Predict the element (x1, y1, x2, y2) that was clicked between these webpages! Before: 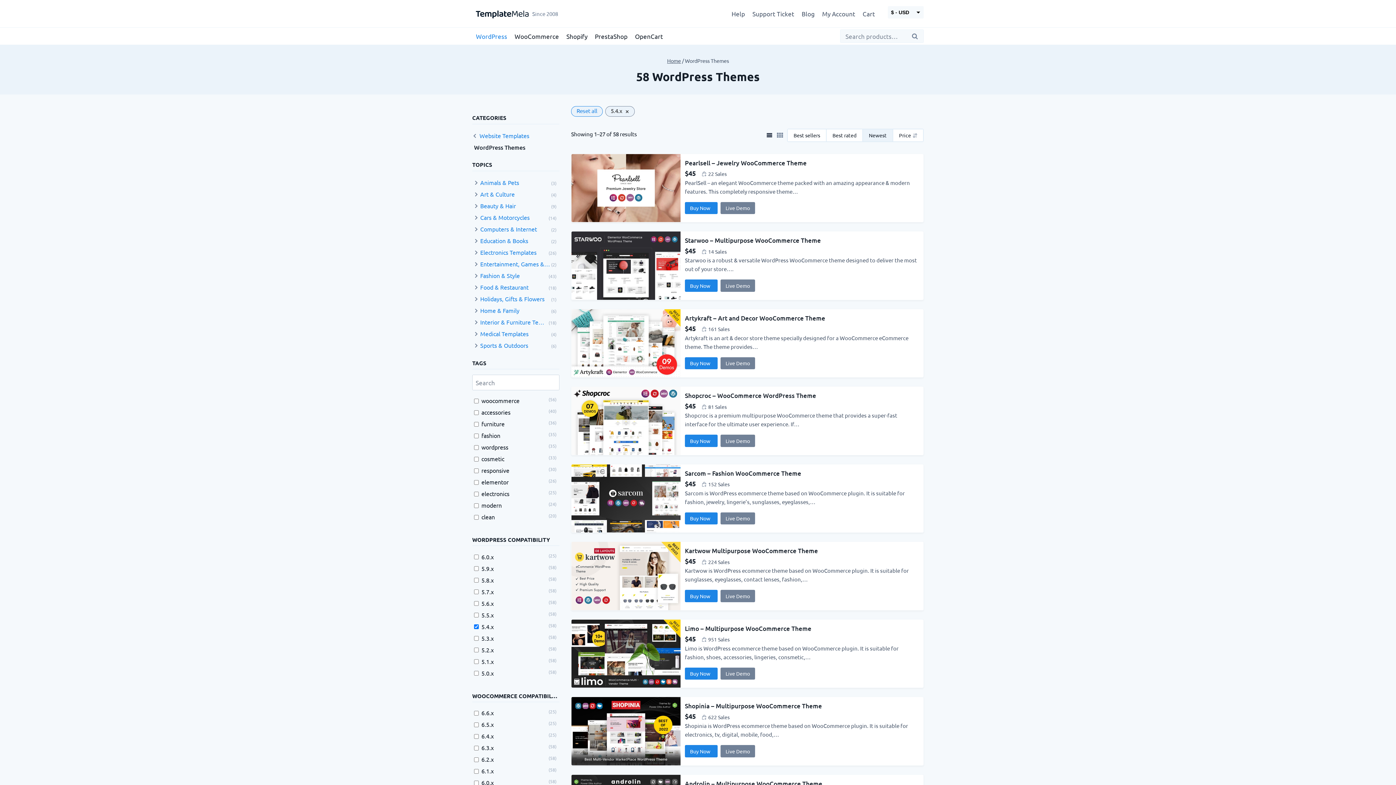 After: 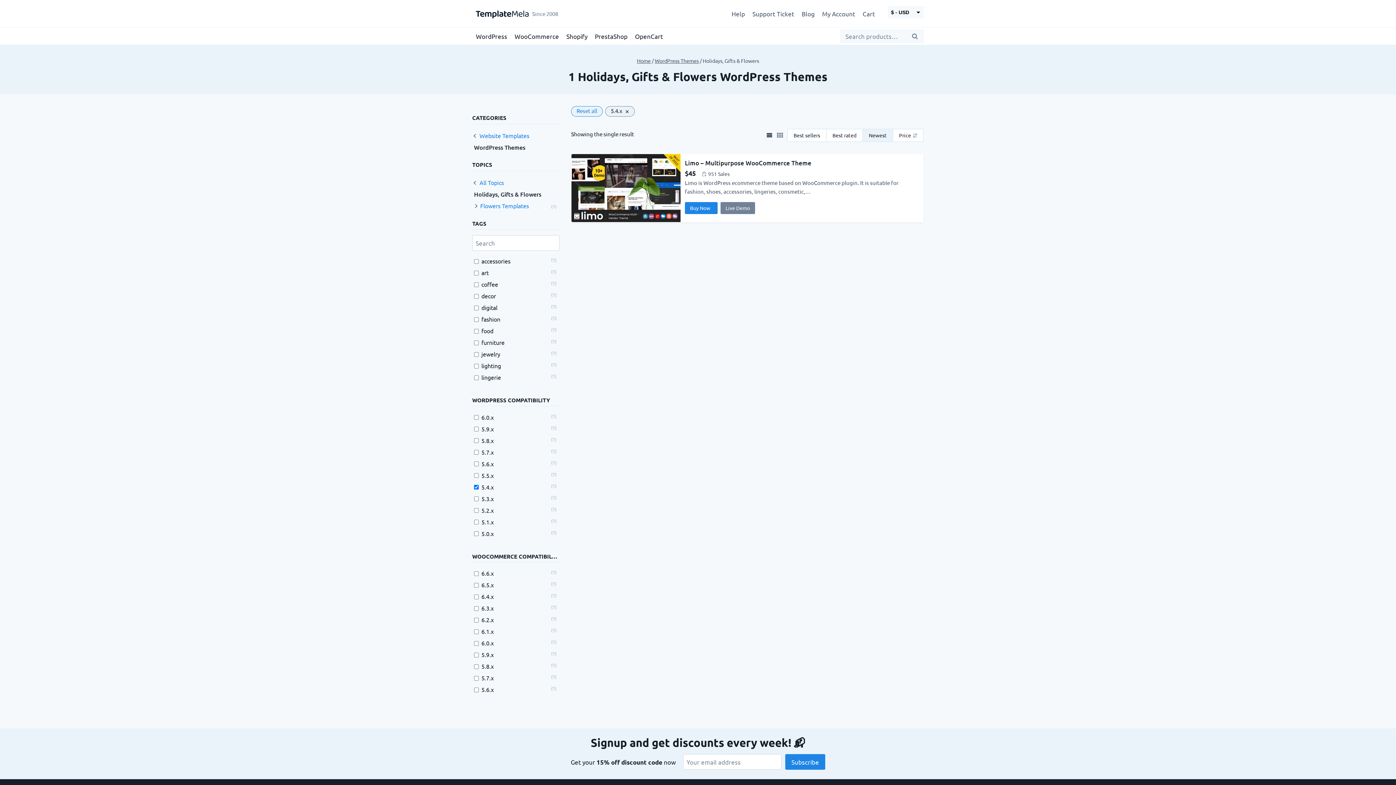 Action: label: Holidays, Gifts & Flowers bbox: (480, 295, 544, 302)